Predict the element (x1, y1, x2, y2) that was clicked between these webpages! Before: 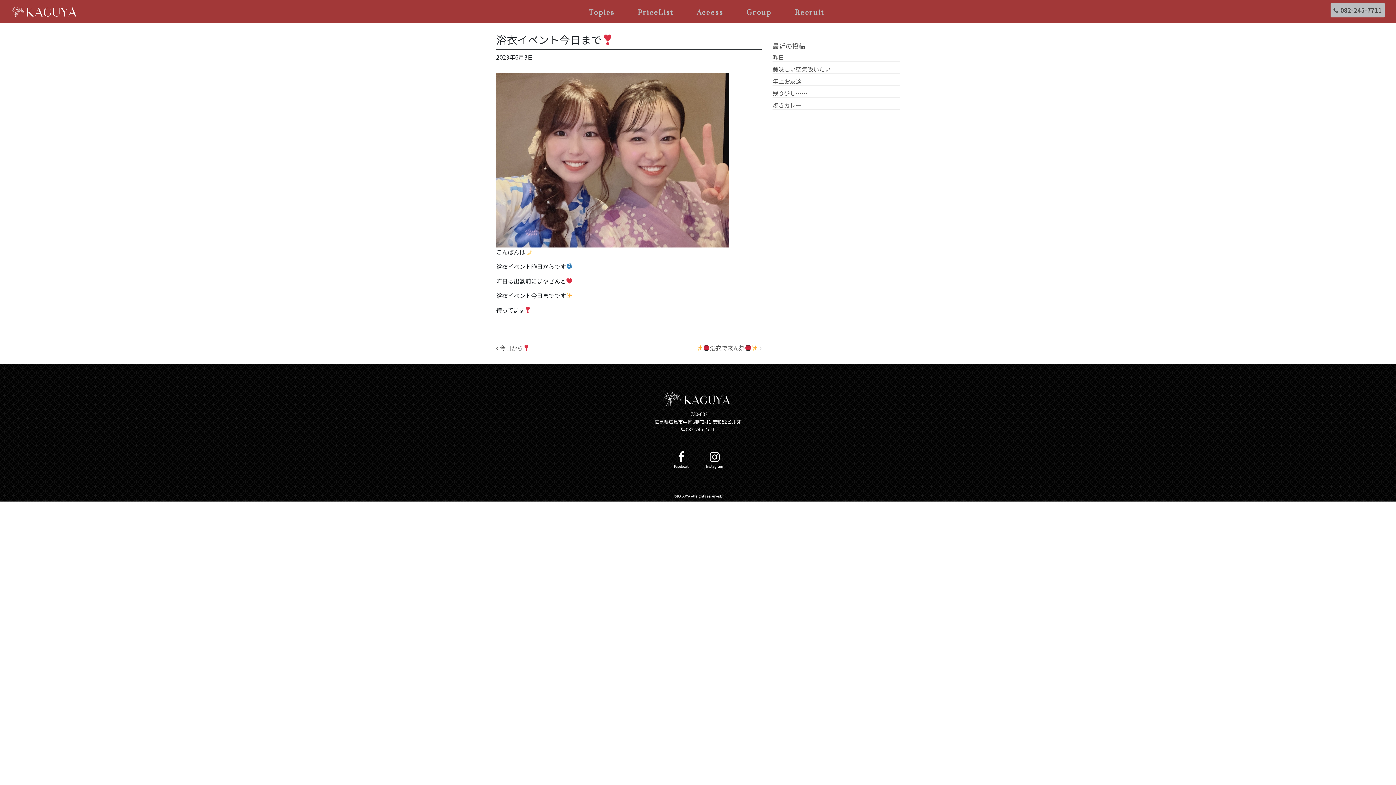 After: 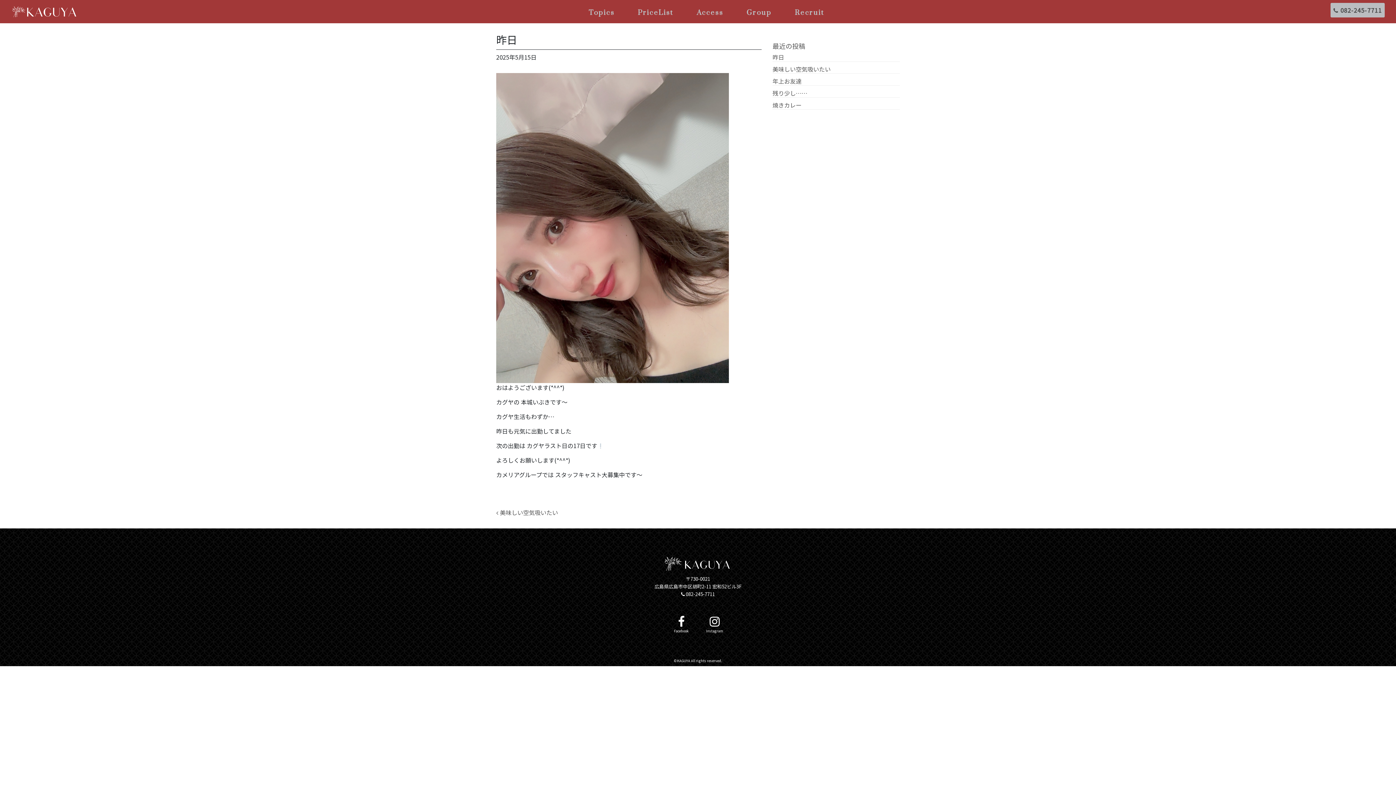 Action: bbox: (772, 52, 900, 61) label: 昨日